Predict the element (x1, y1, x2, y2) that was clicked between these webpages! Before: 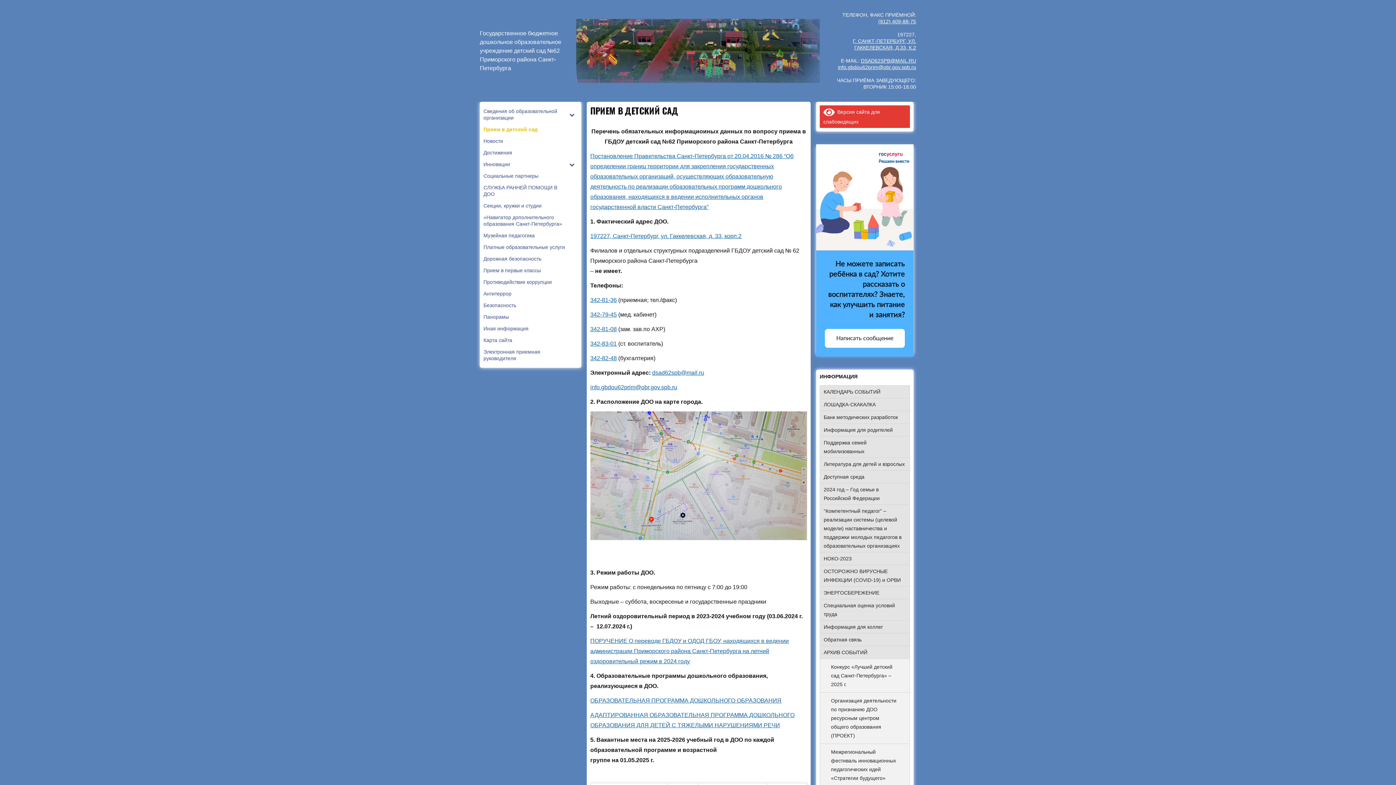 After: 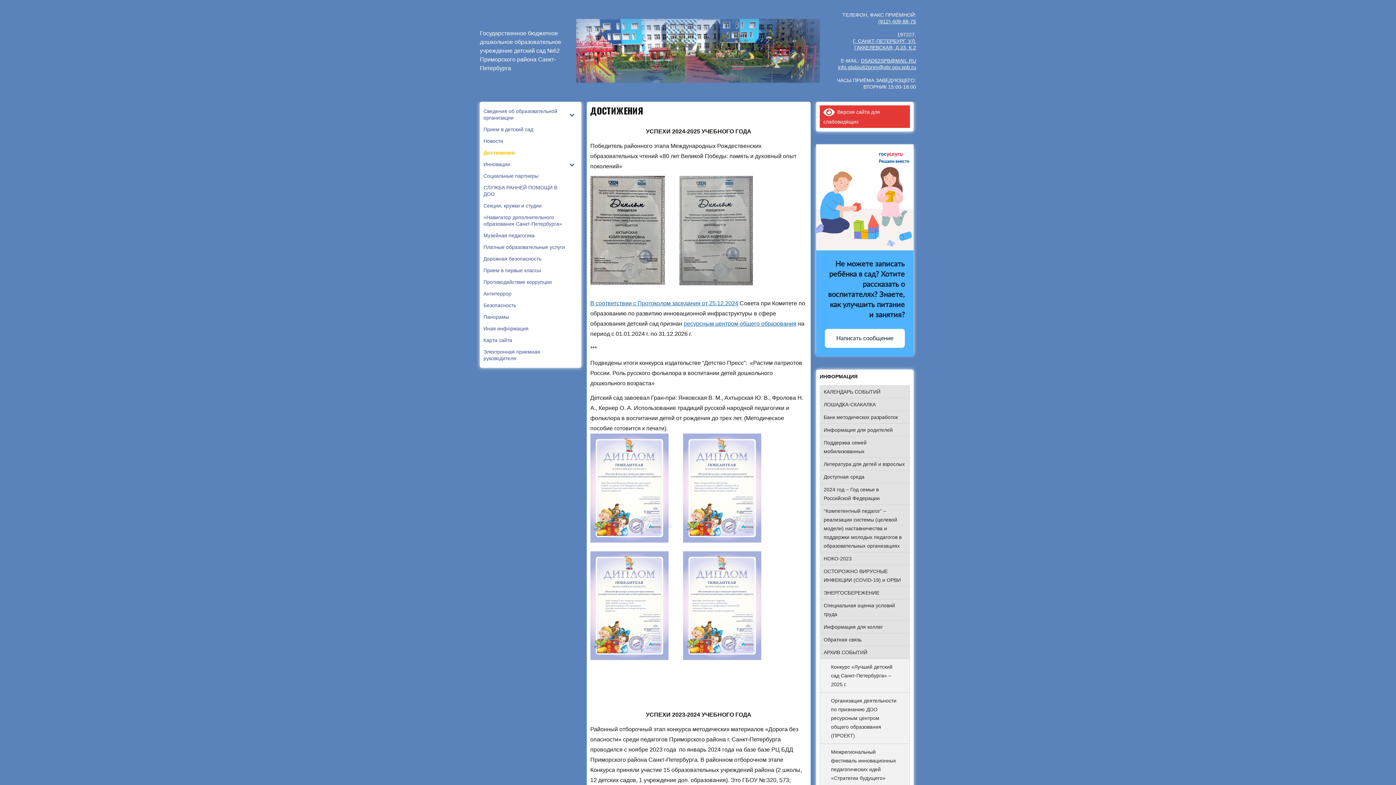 Action: bbox: (483, 146, 577, 158) label: Достижения